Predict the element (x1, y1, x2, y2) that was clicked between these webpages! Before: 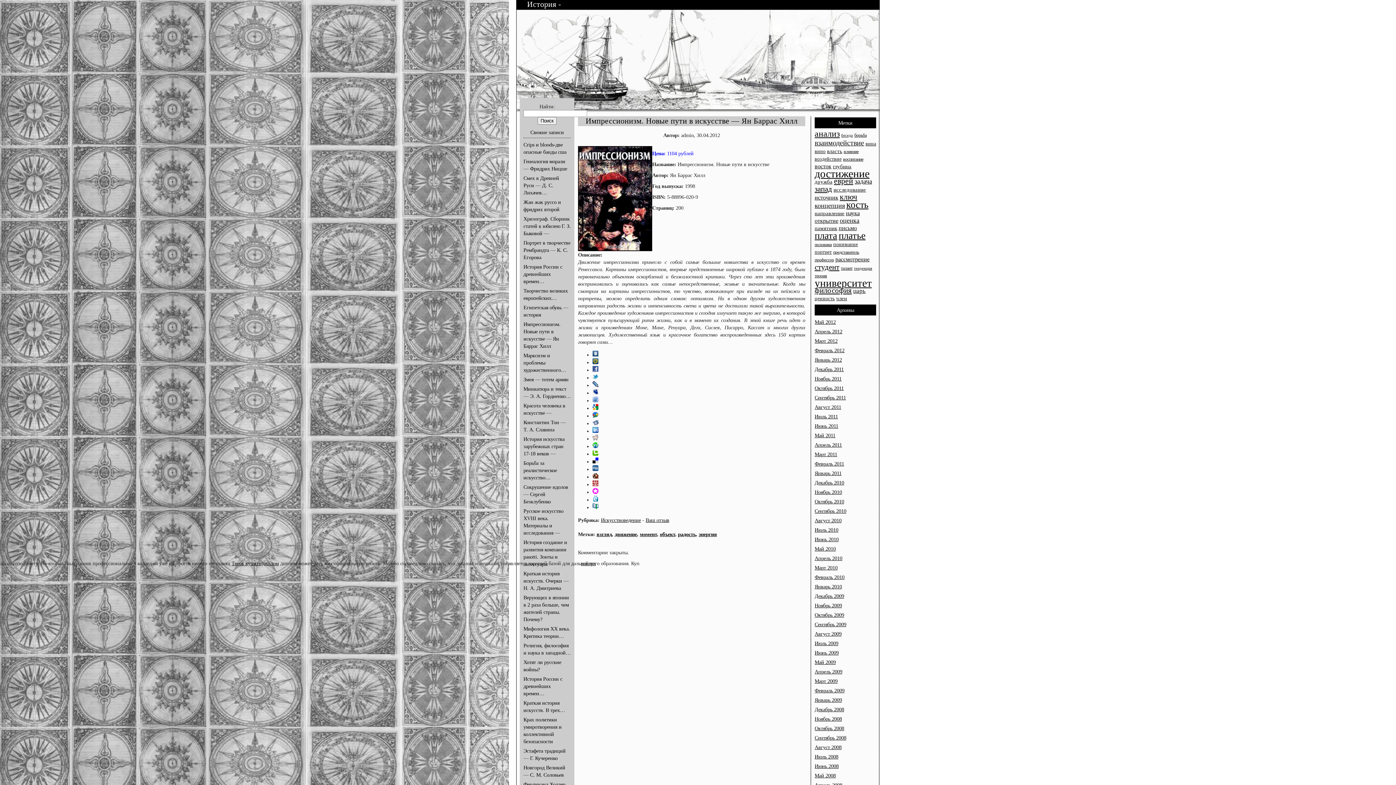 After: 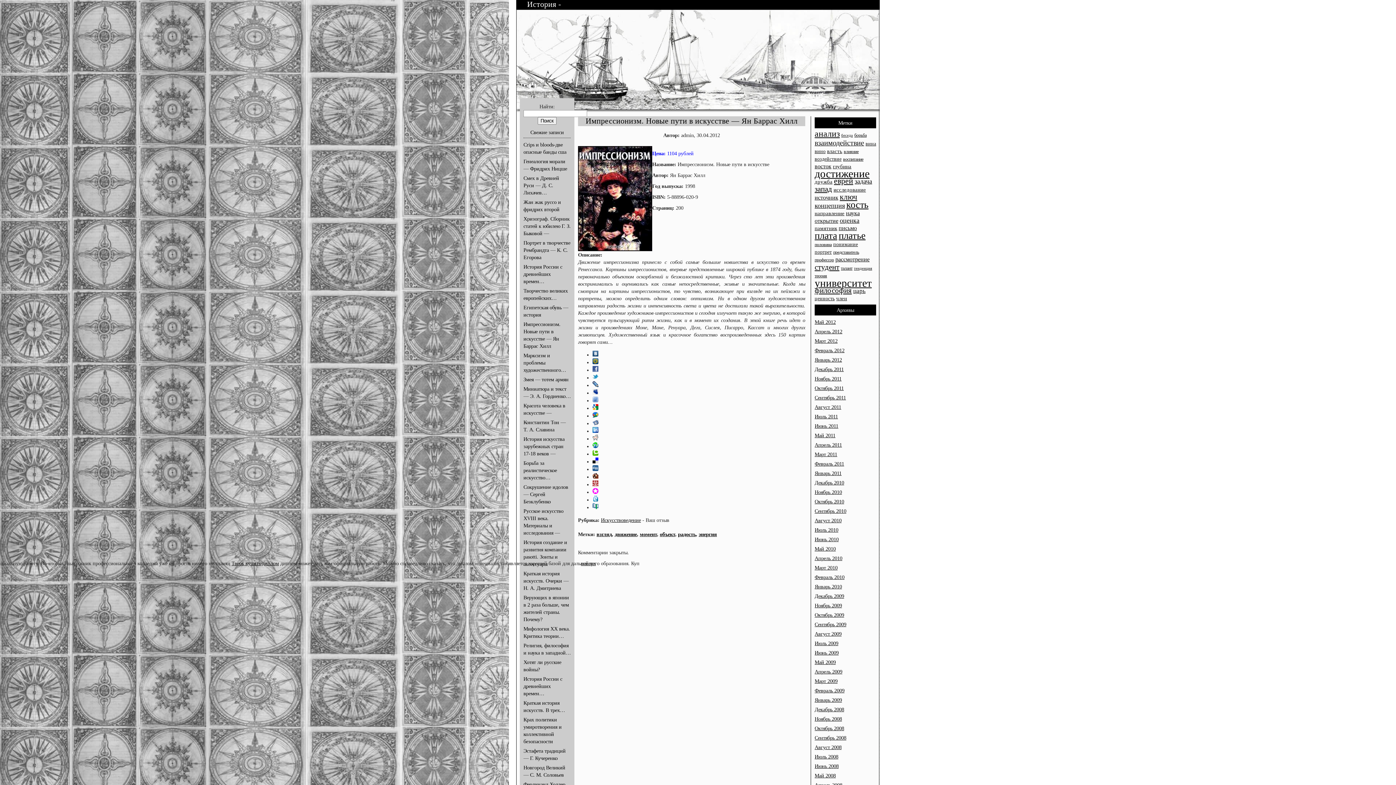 Action: label: Ваш отзыв bbox: (645, 517, 669, 523)